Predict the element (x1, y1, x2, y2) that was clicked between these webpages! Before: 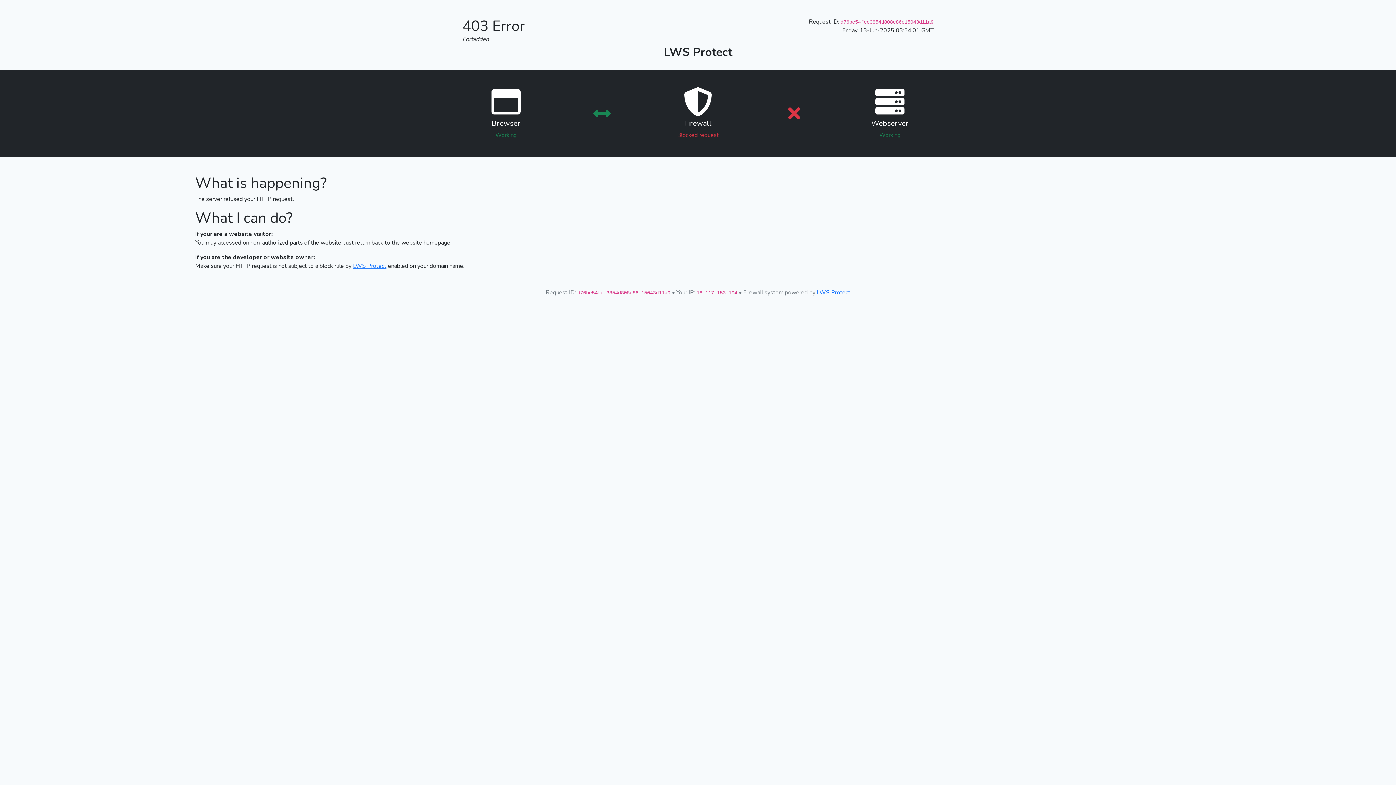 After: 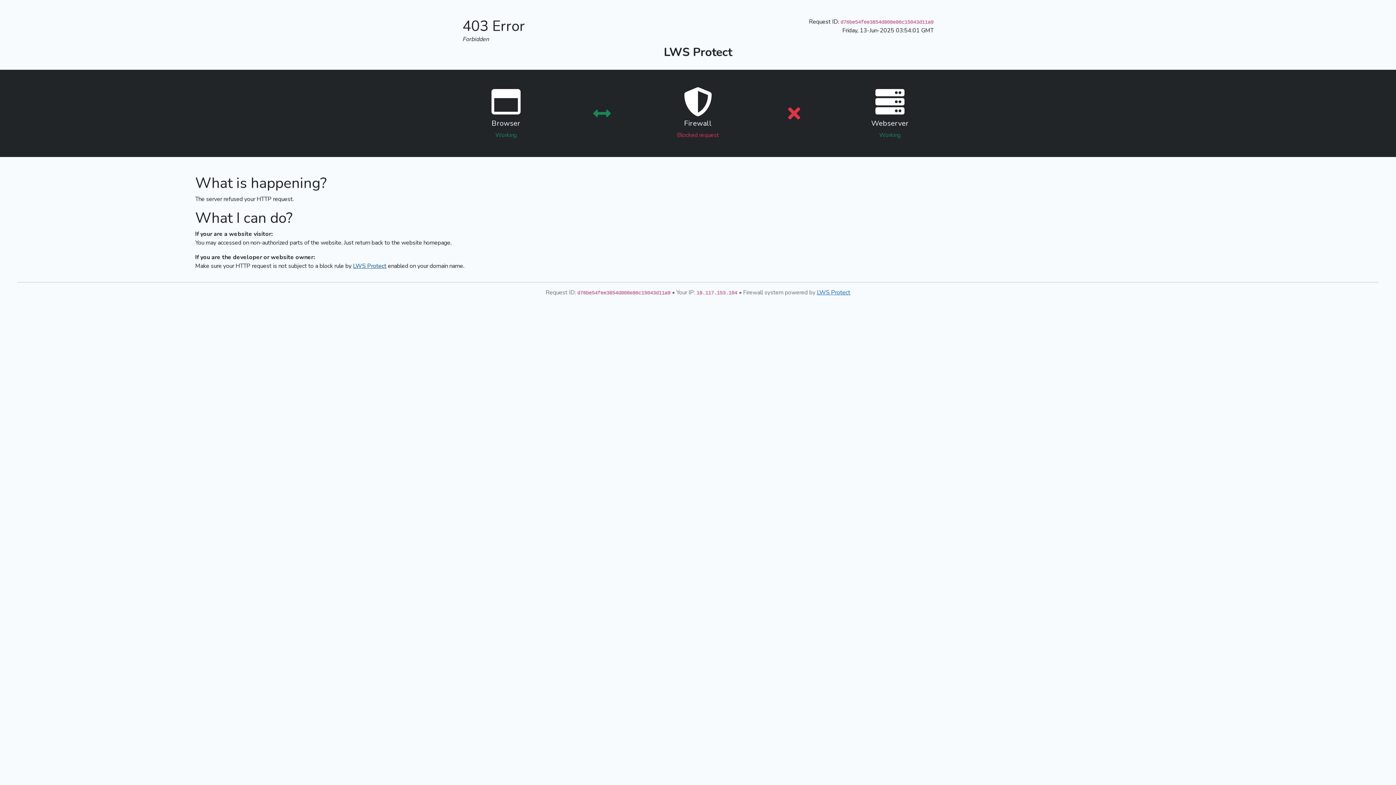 Action: bbox: (353, 262, 386, 270) label: LWS Protect